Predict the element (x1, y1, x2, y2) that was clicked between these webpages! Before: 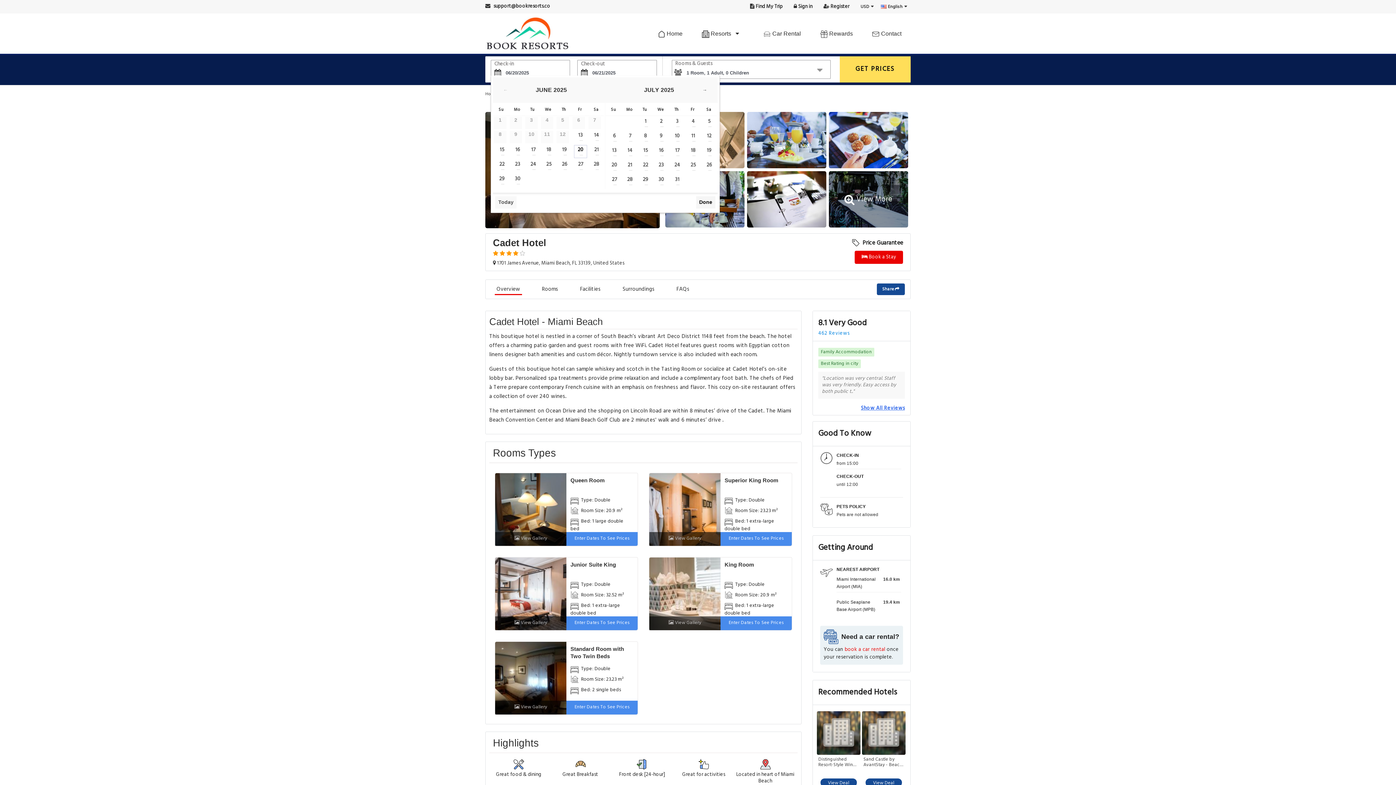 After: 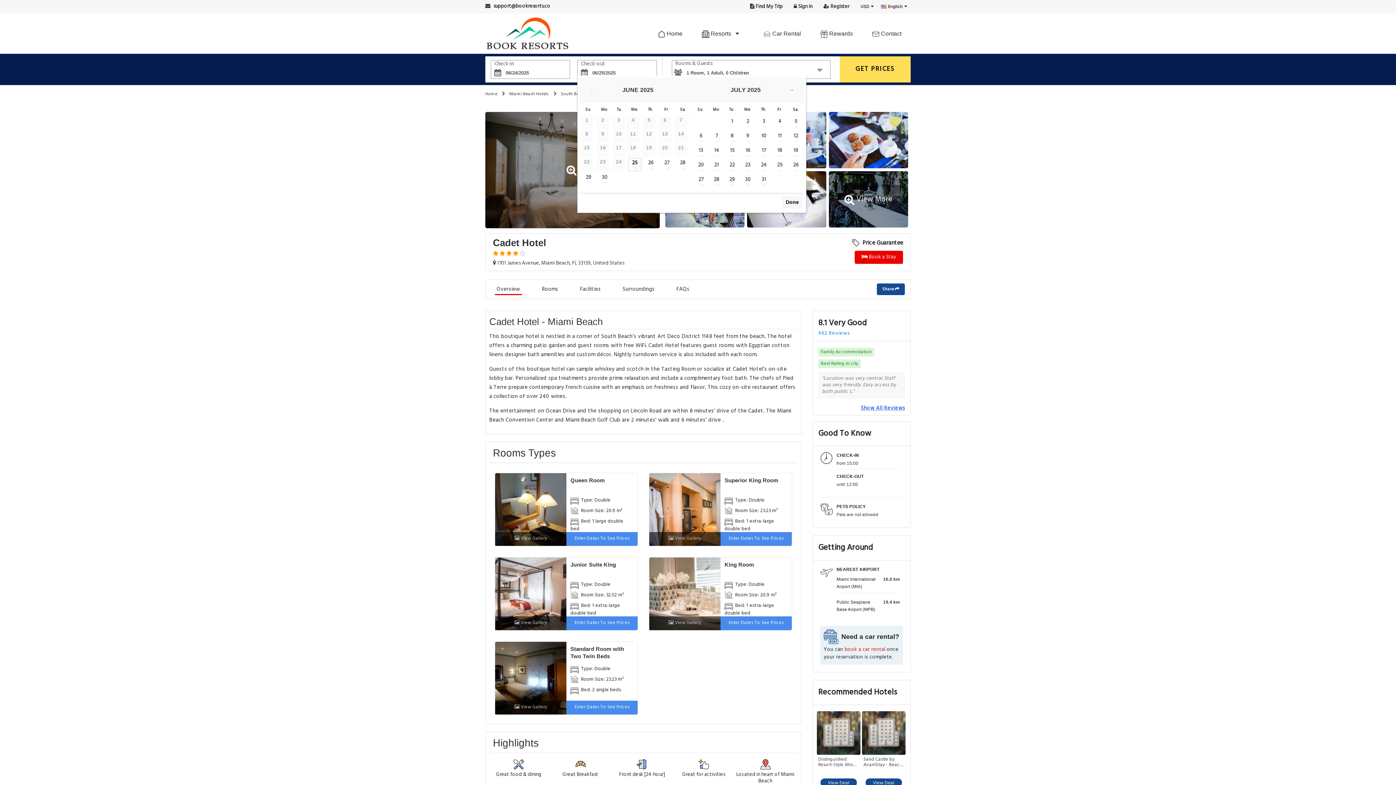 Action: label: 24 bbox: (526, 159, 540, 172)